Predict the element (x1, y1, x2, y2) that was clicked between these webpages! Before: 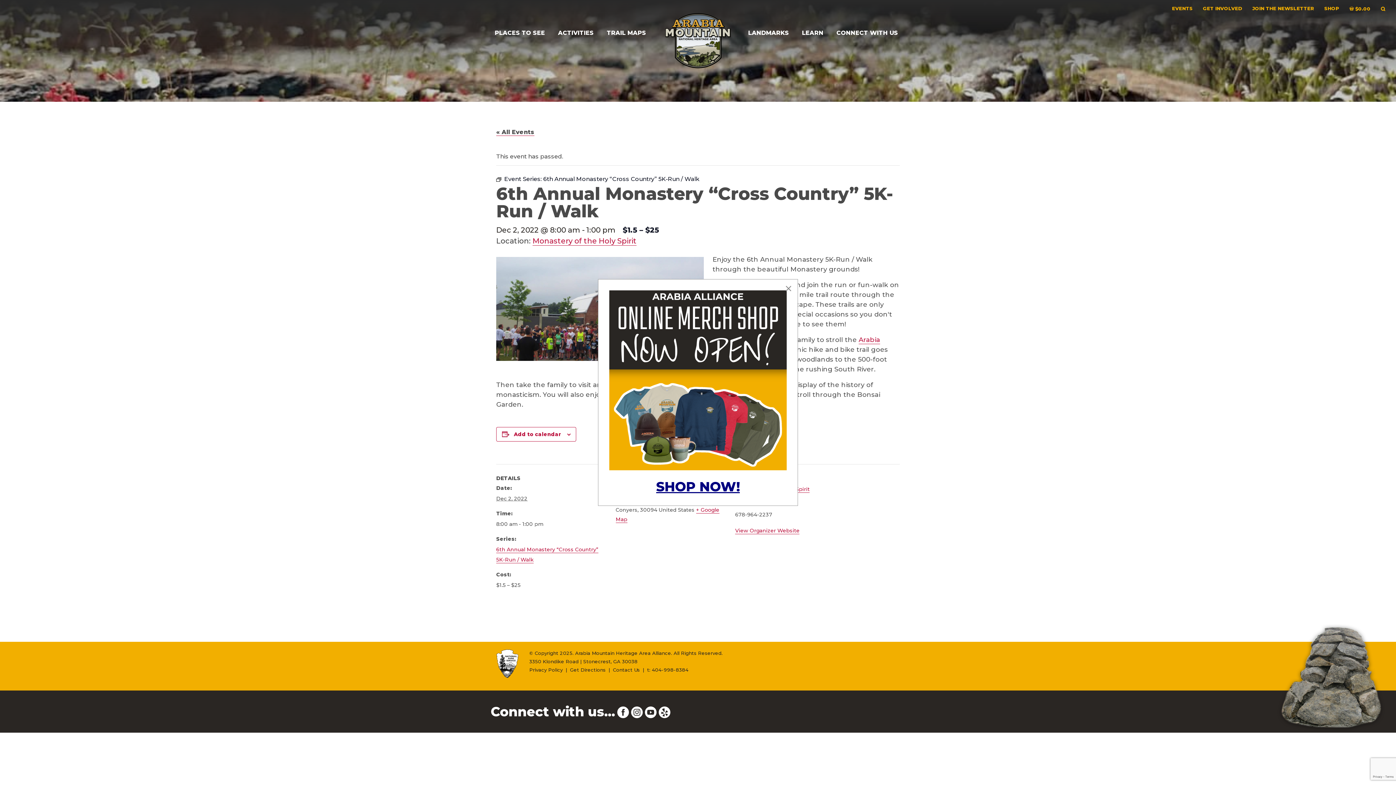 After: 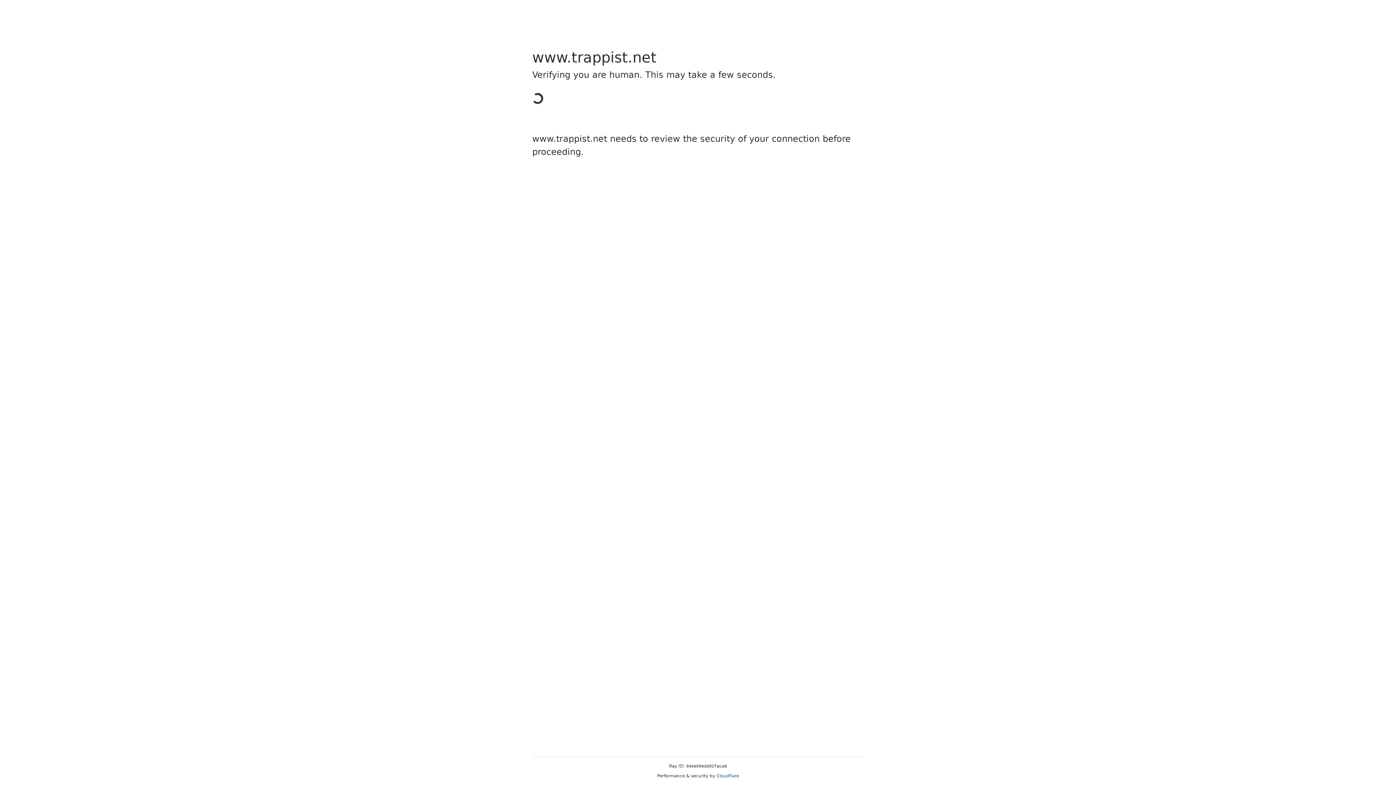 Action: bbox: (735, 527, 799, 534) label: View Organizer Website